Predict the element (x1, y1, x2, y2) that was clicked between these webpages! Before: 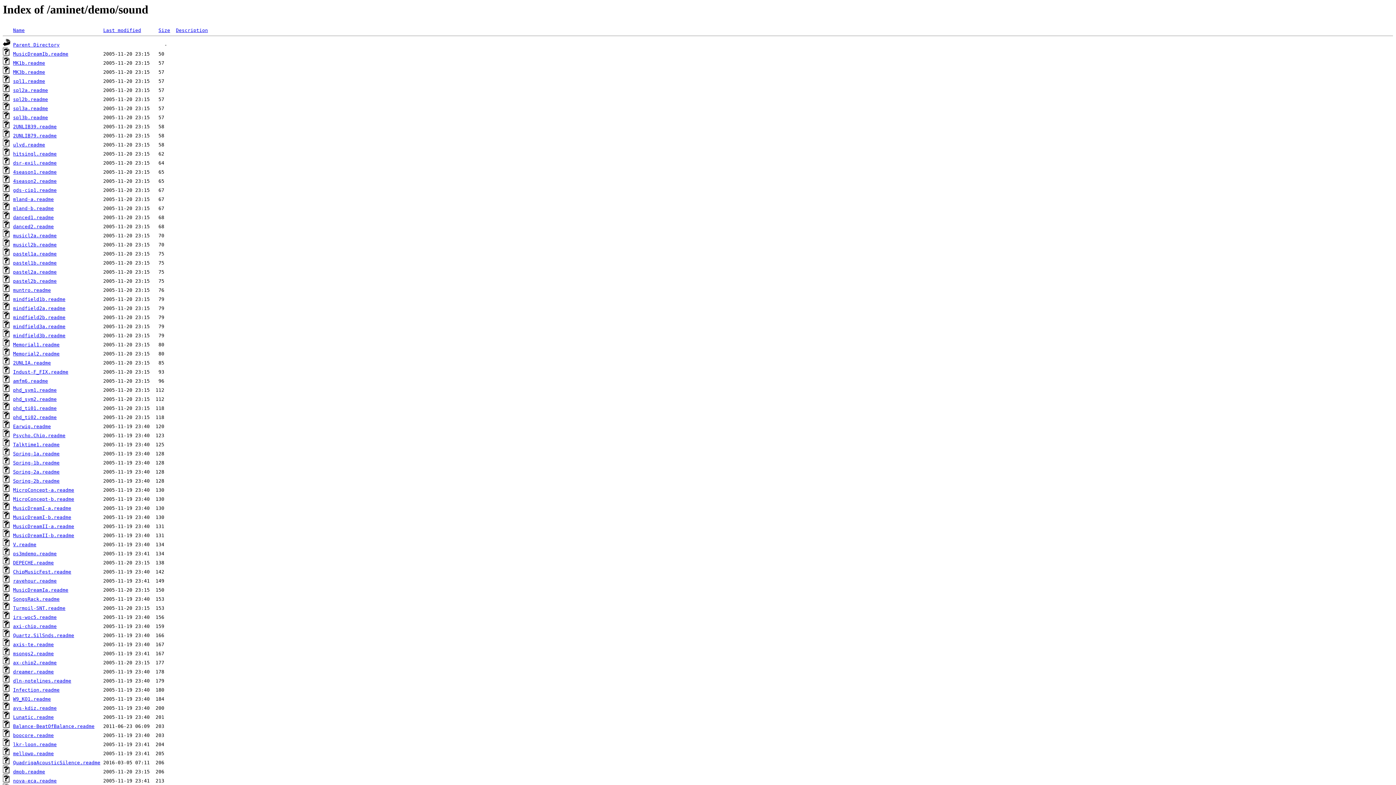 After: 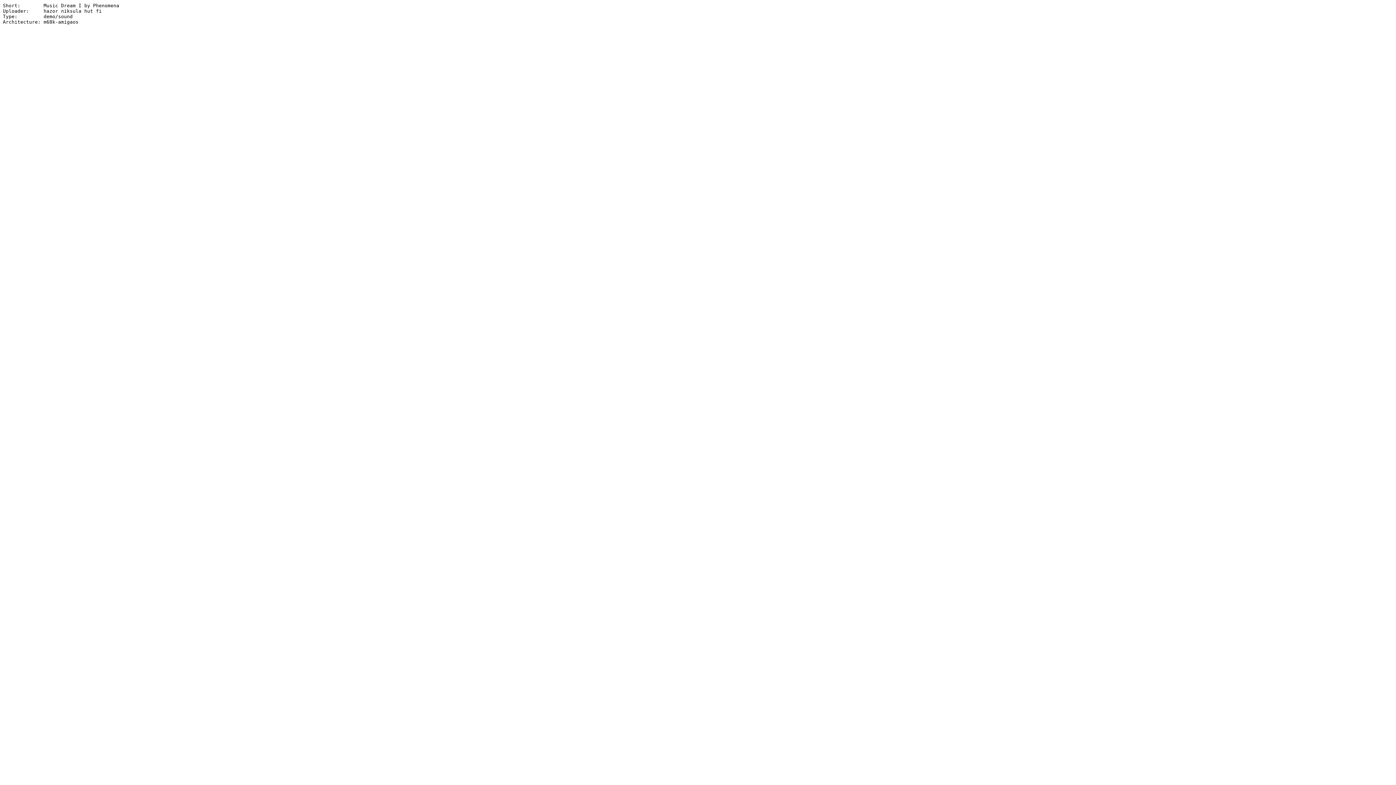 Action: bbox: (13, 515, 71, 520) label: MusicDreamI-b.readme